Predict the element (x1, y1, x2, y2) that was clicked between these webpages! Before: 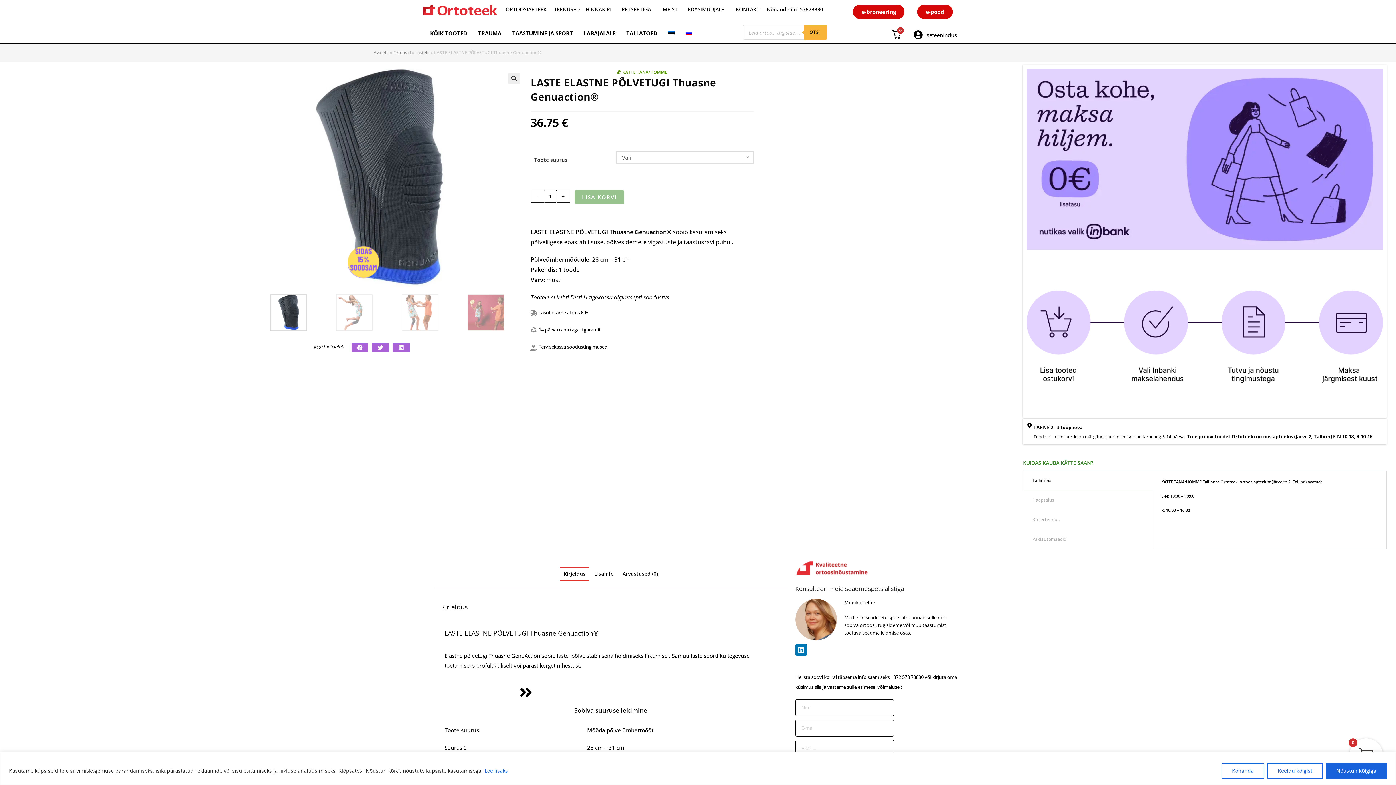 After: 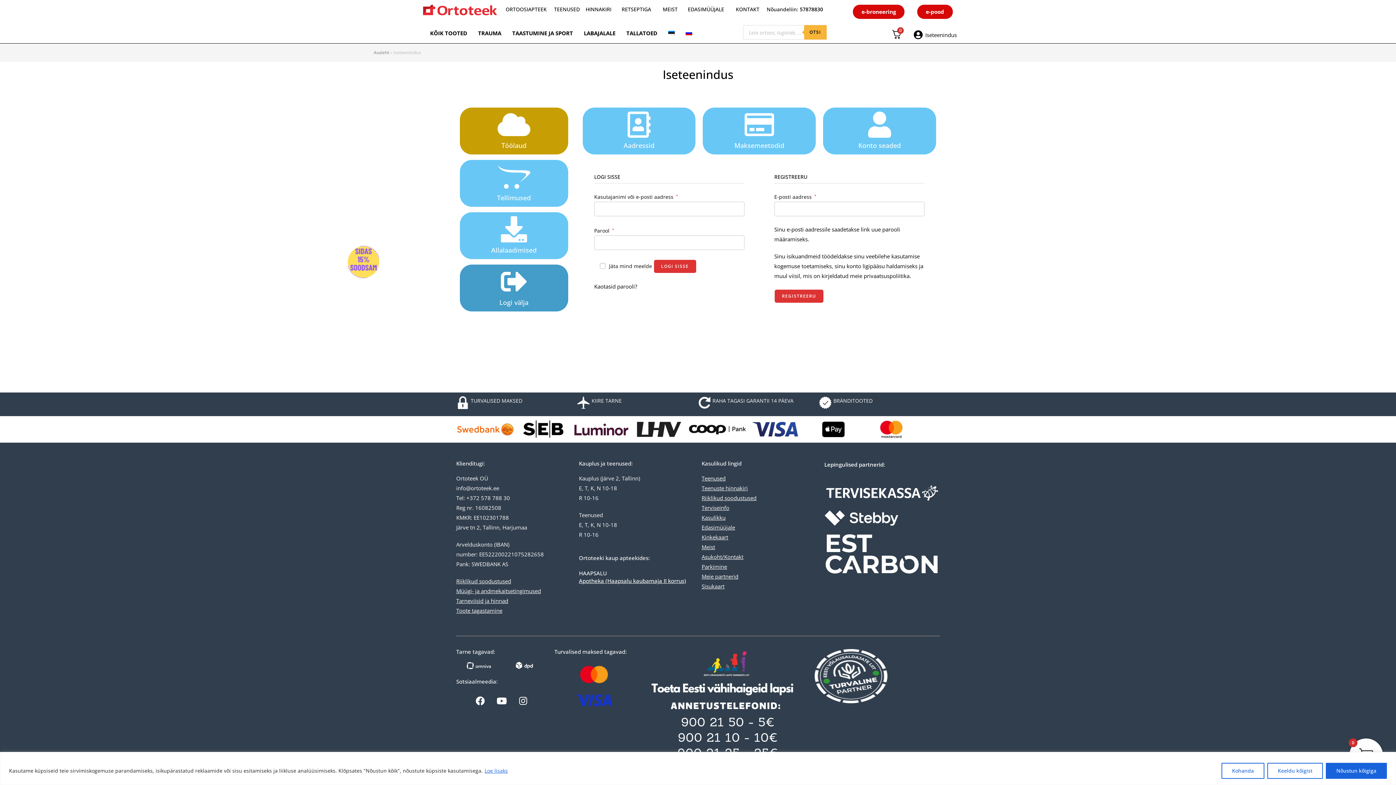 Action: bbox: (913, 30, 922, 39)